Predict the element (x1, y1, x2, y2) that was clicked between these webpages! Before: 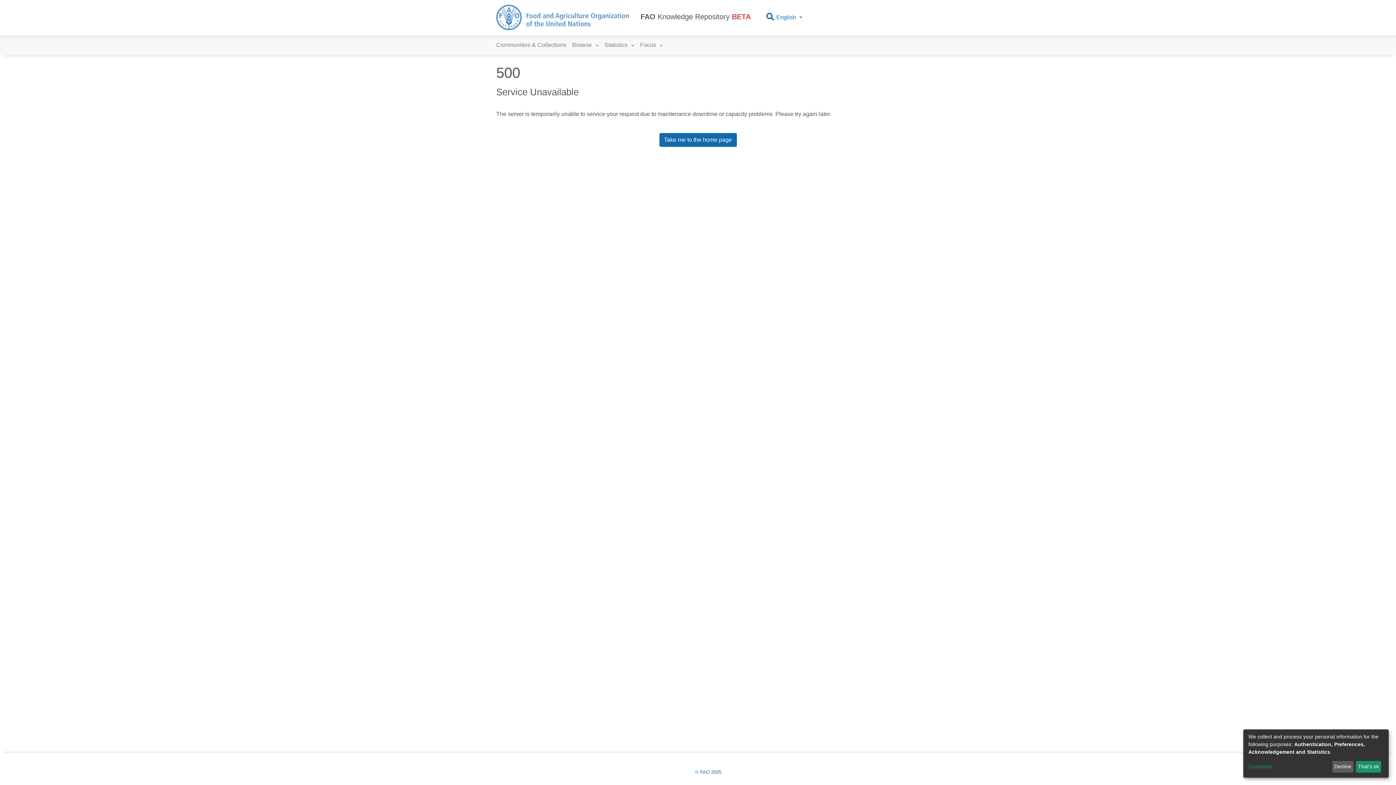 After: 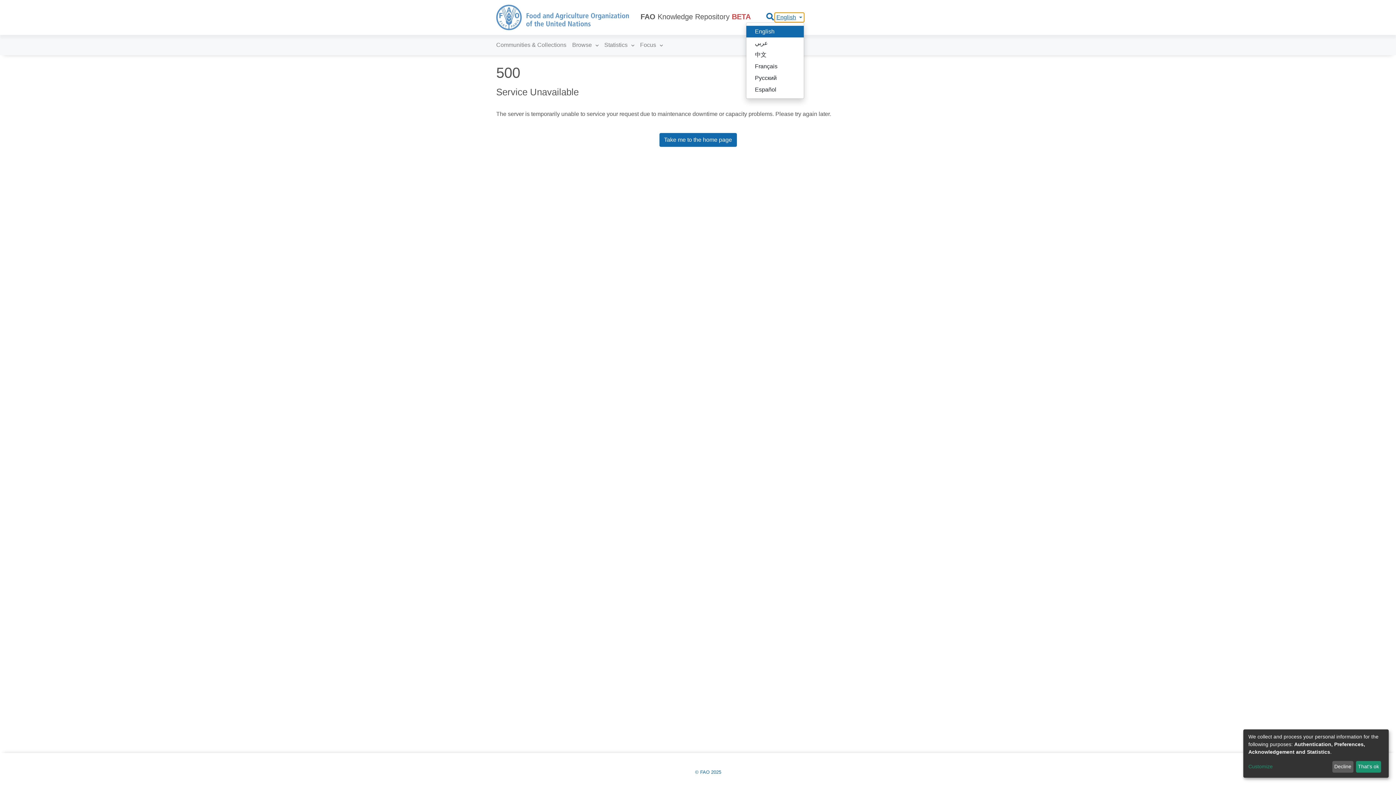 Action: label: Language switch bbox: (775, 13, 804, 21)